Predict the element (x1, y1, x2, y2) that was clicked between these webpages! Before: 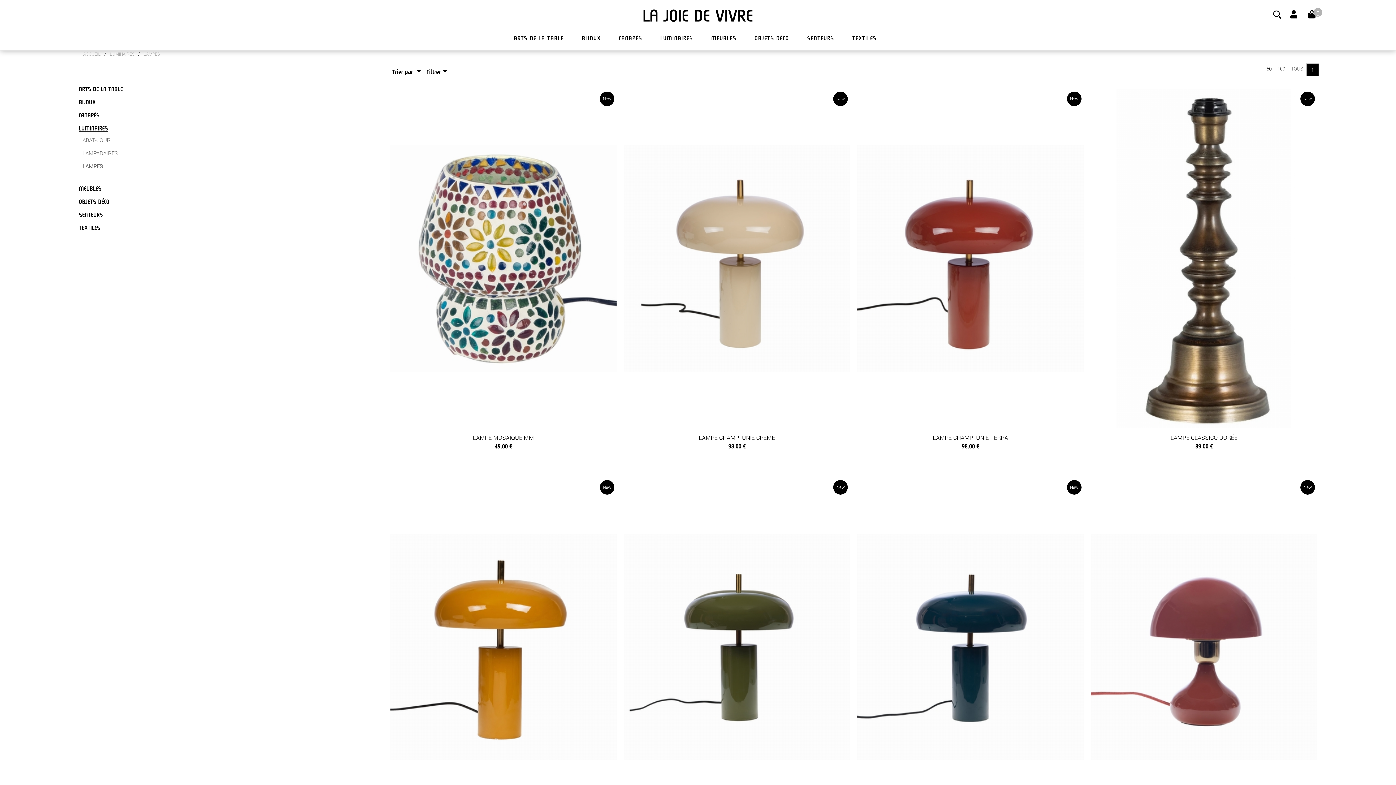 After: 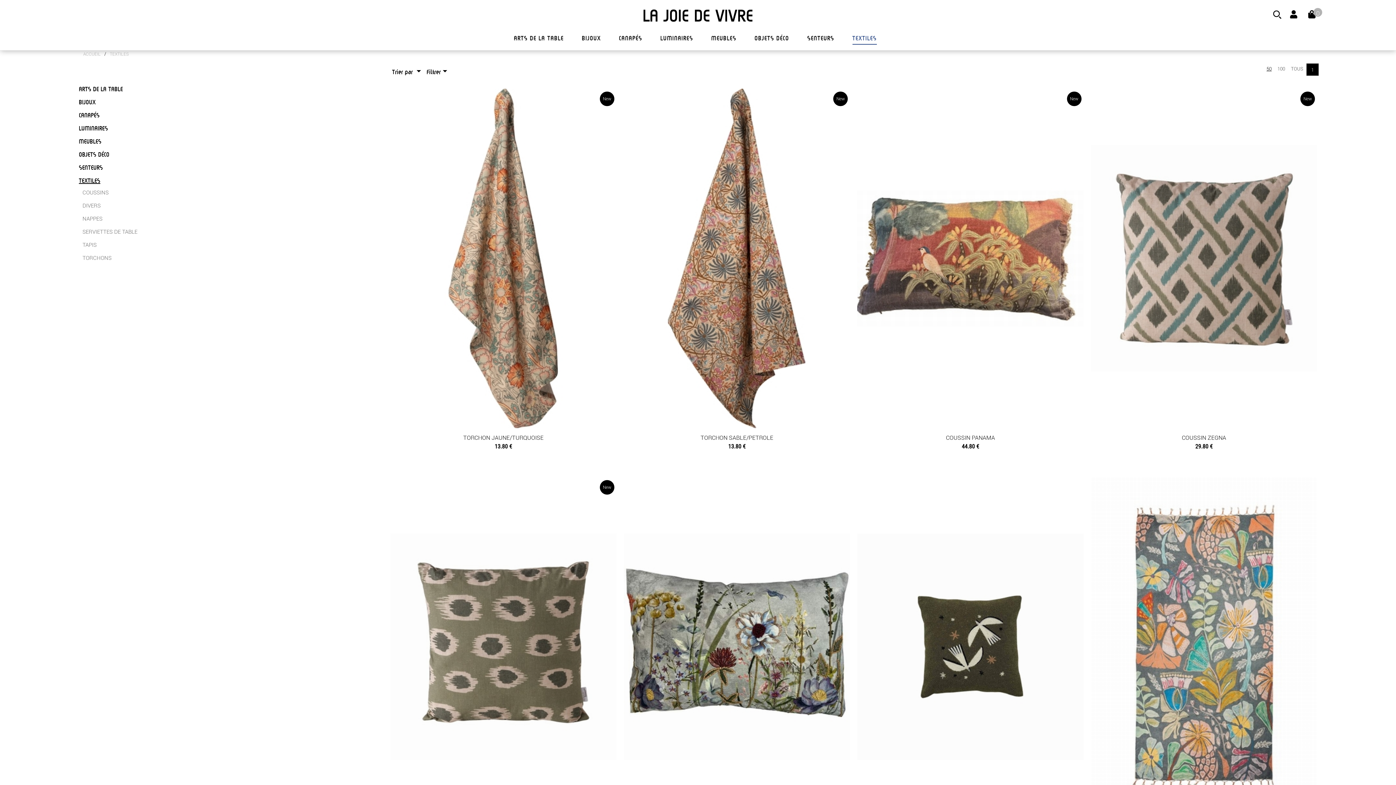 Action: label: TEXTILES bbox: (852, 33, 876, 44)